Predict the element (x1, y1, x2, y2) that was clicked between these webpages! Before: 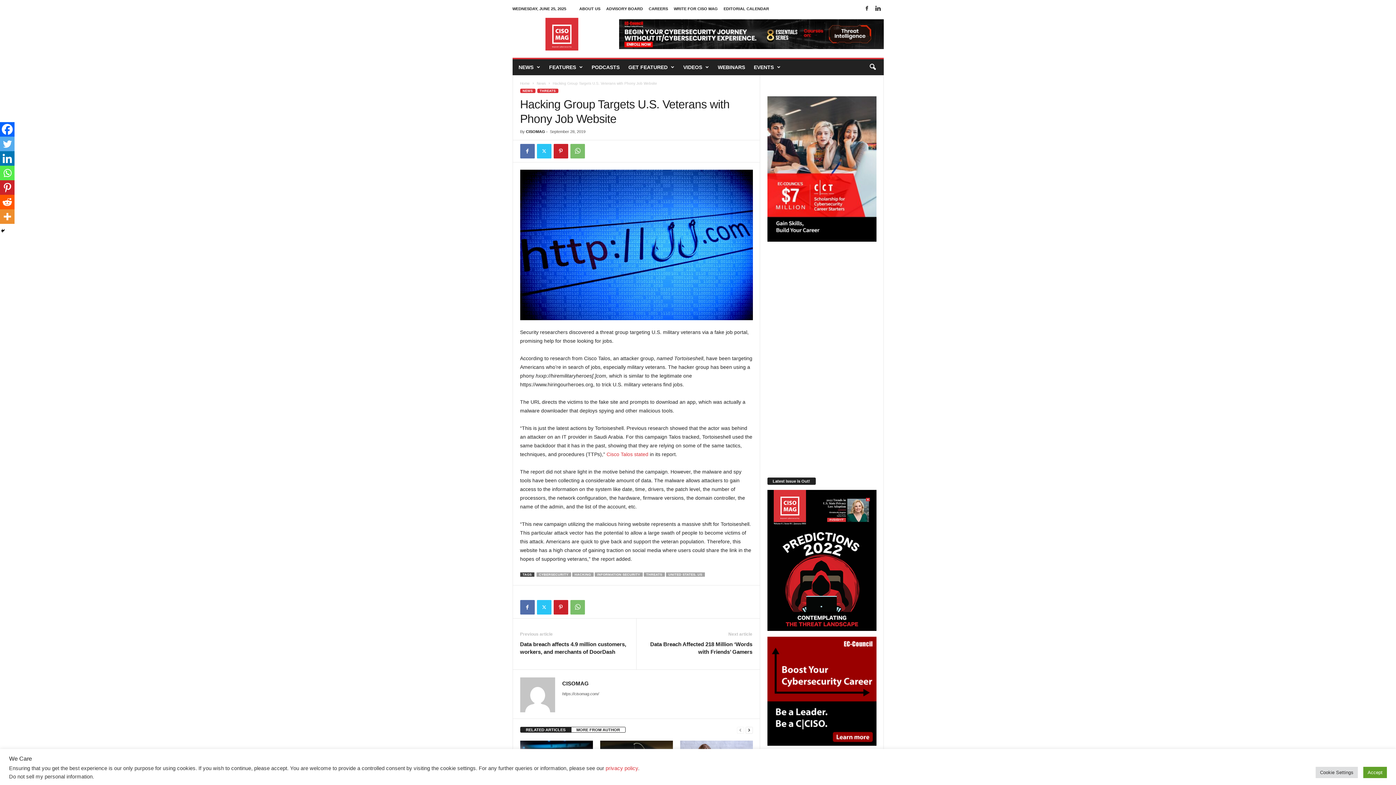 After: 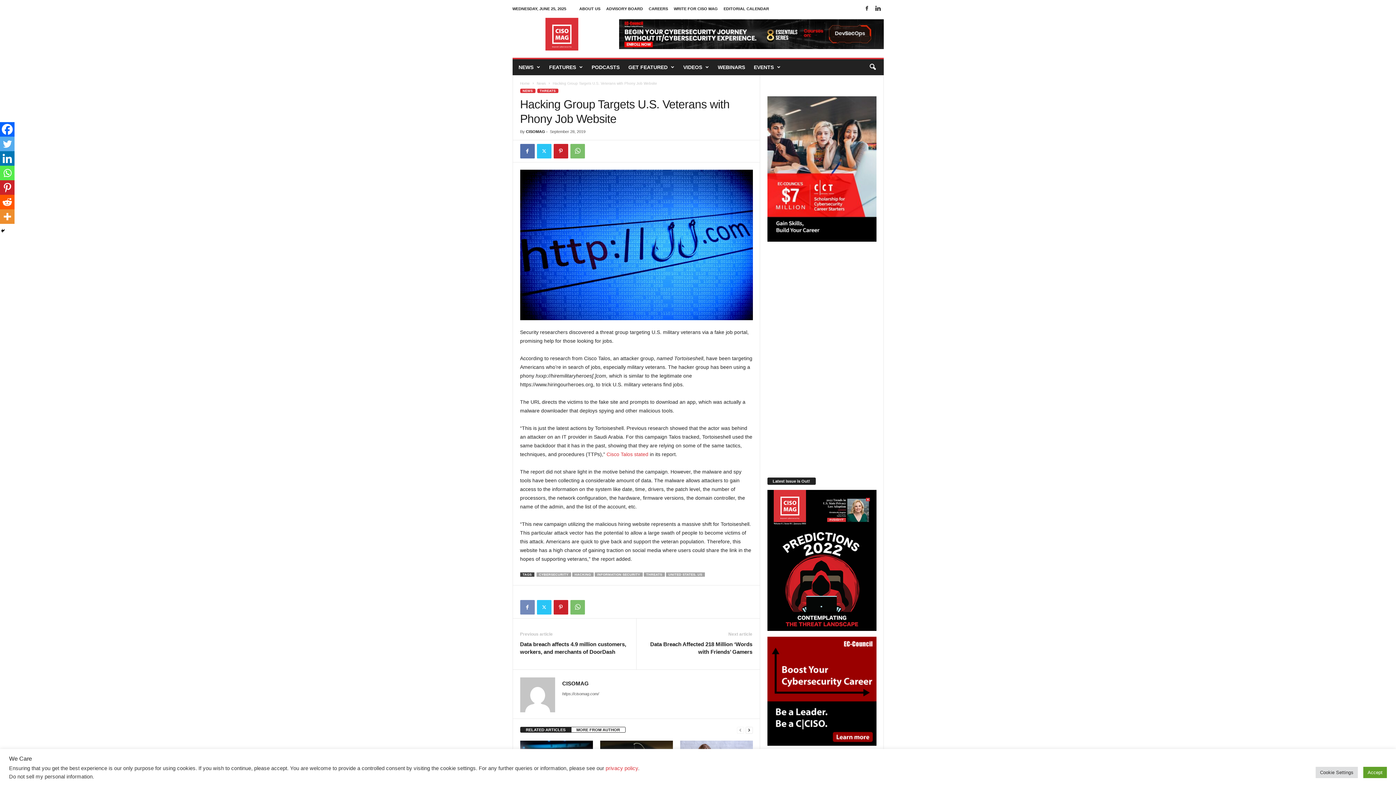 Action: bbox: (520, 600, 534, 614)